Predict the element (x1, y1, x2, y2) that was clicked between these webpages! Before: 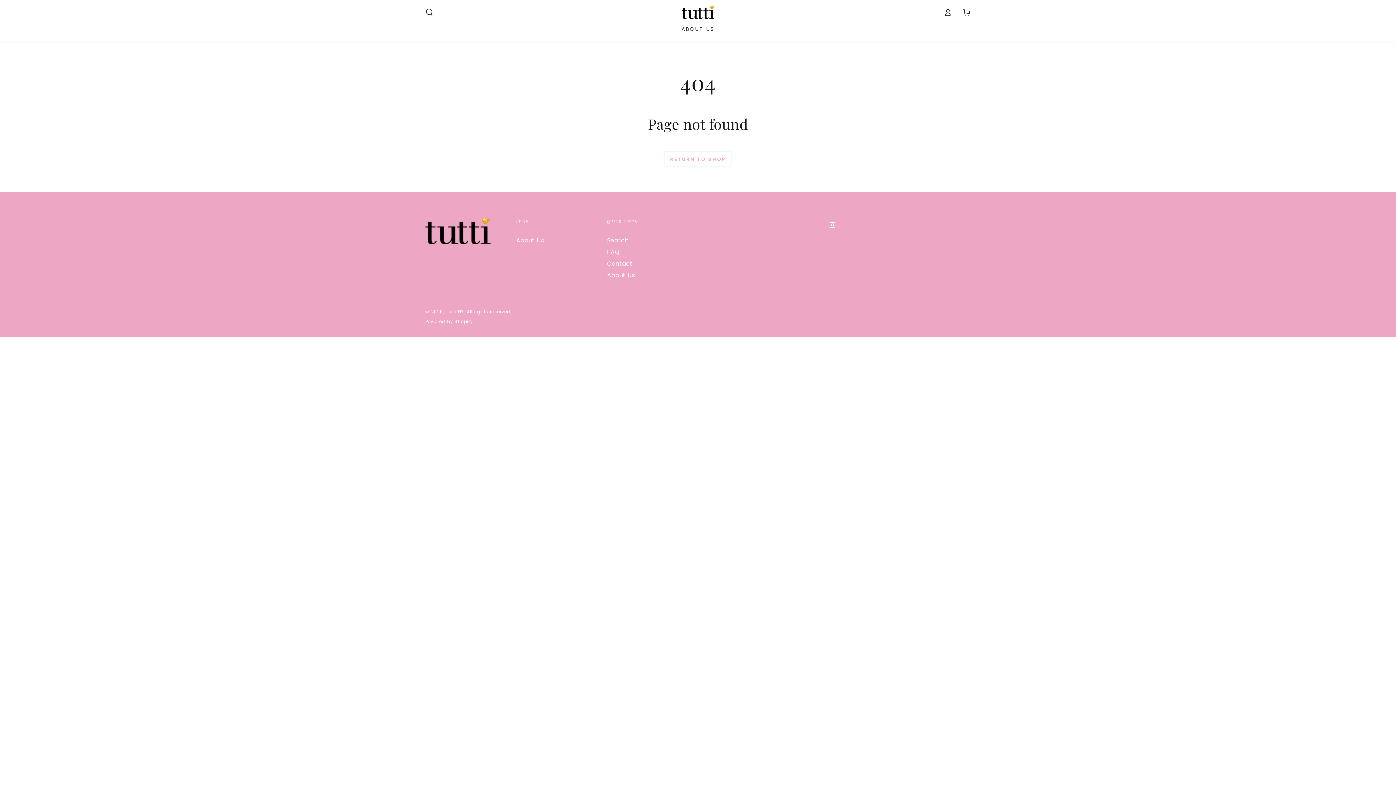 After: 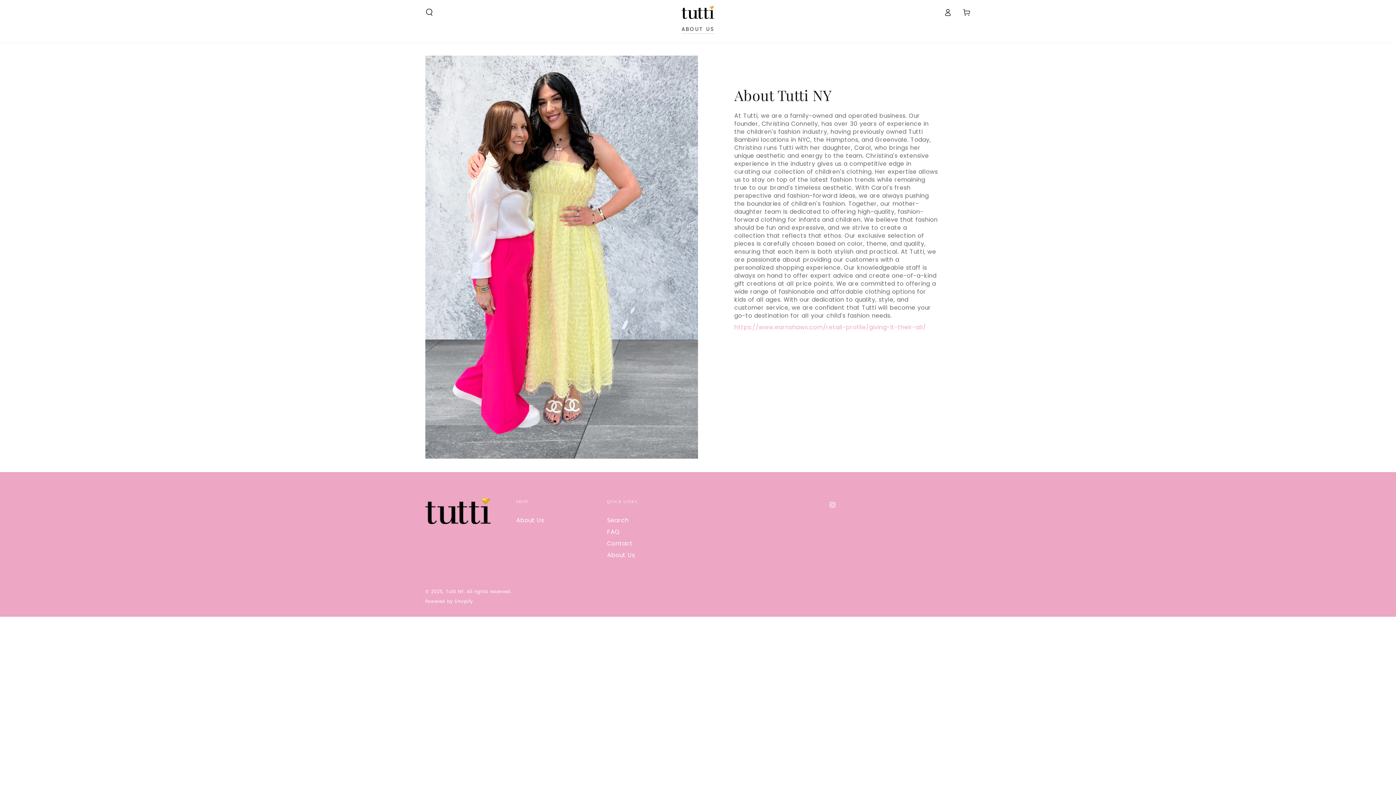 Action: label: About Us bbox: (516, 236, 544, 244)